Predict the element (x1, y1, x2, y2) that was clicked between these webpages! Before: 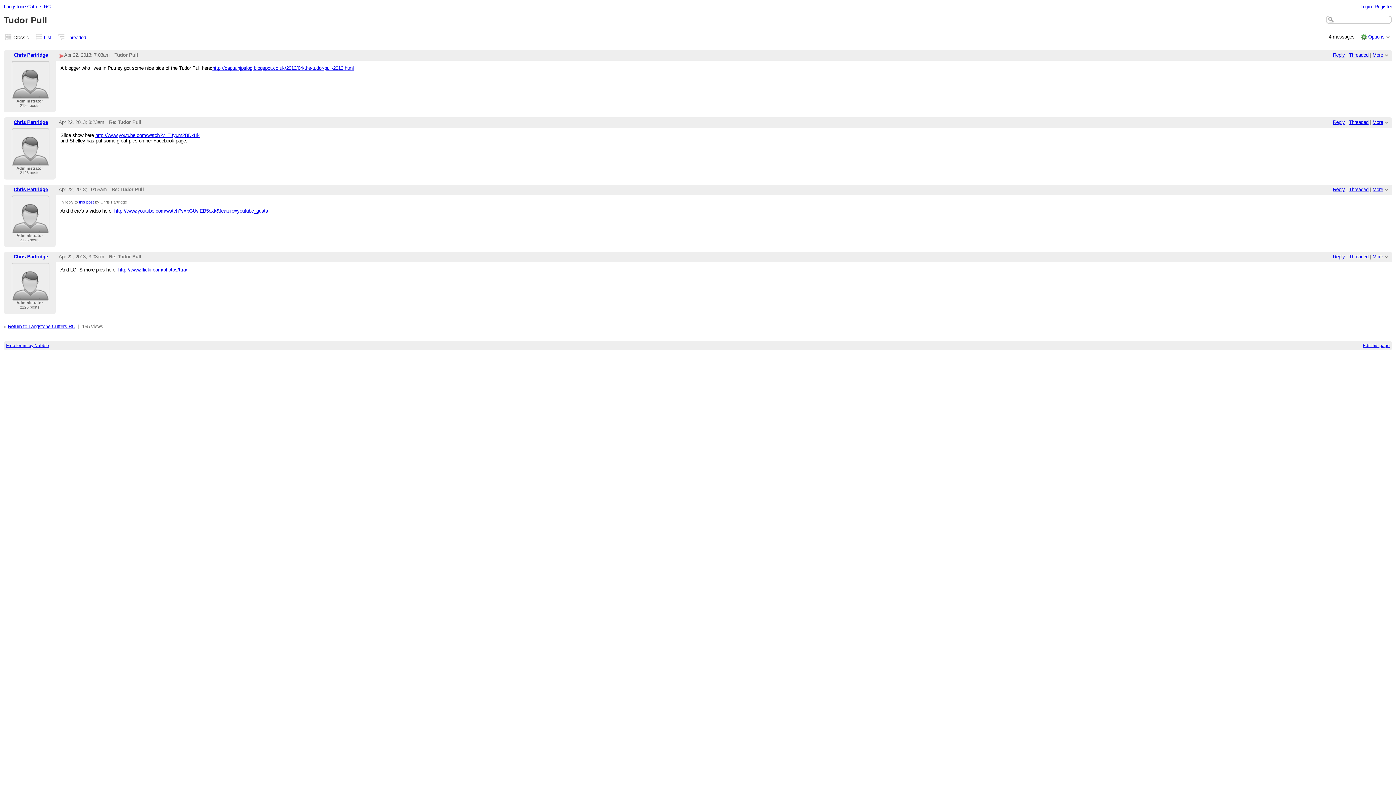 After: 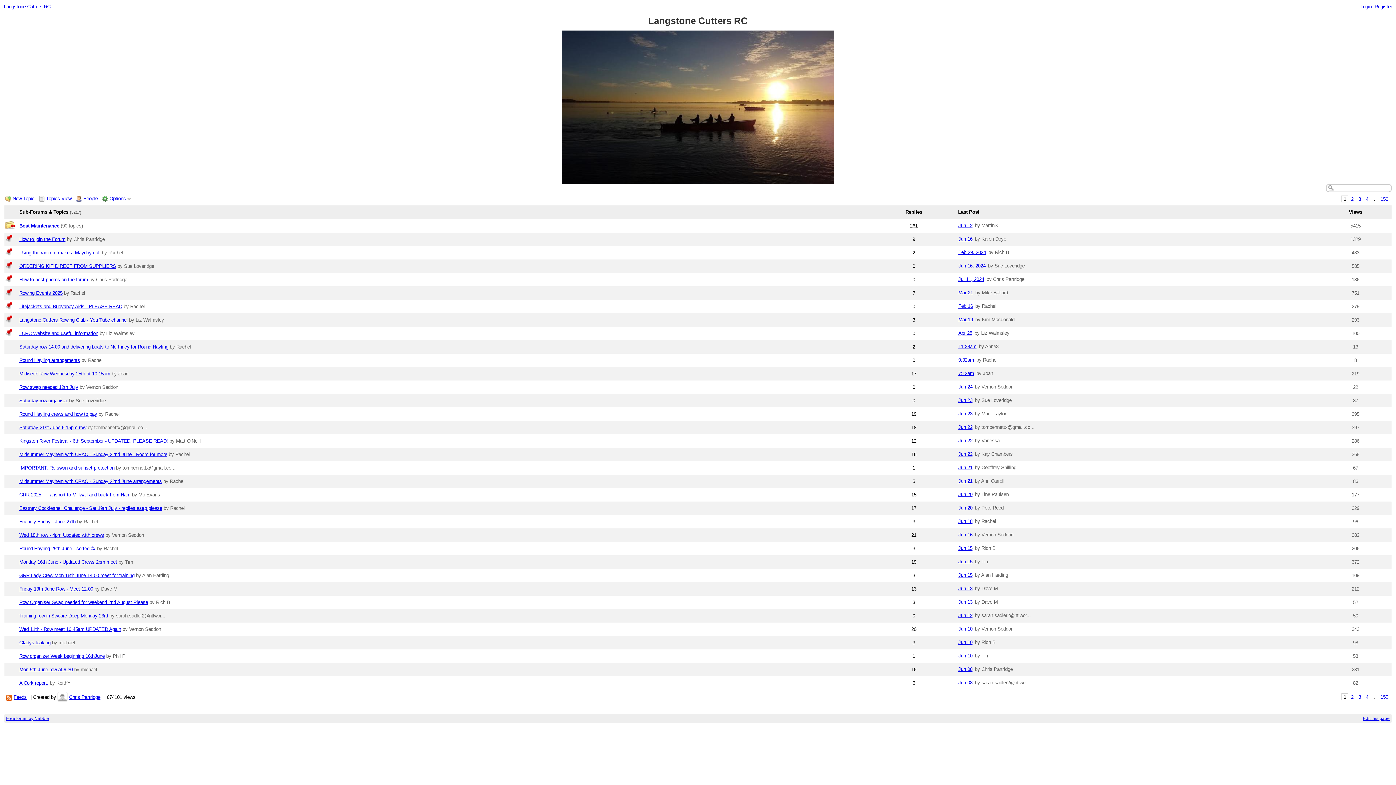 Action: bbox: (3, 3, 50, 9) label: Langstone Cutters RC